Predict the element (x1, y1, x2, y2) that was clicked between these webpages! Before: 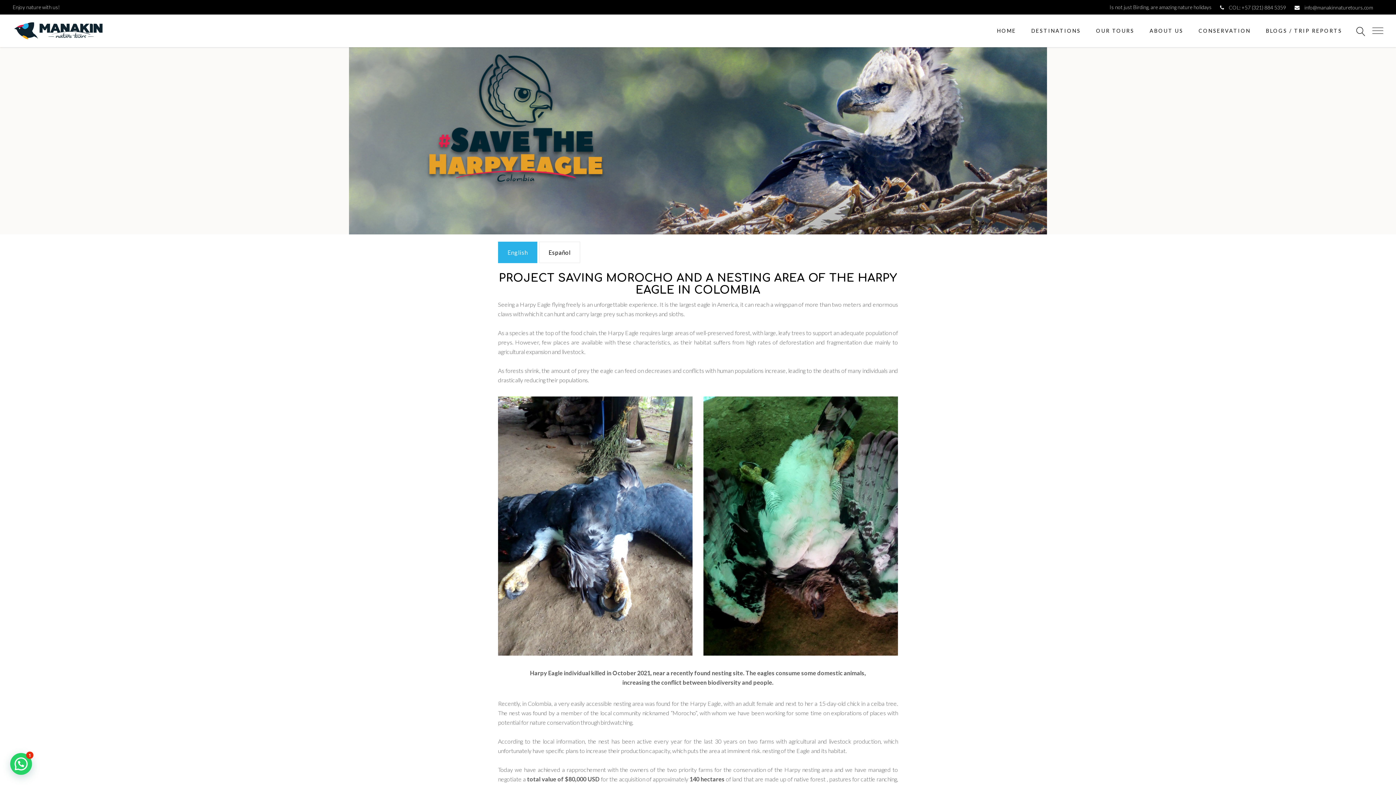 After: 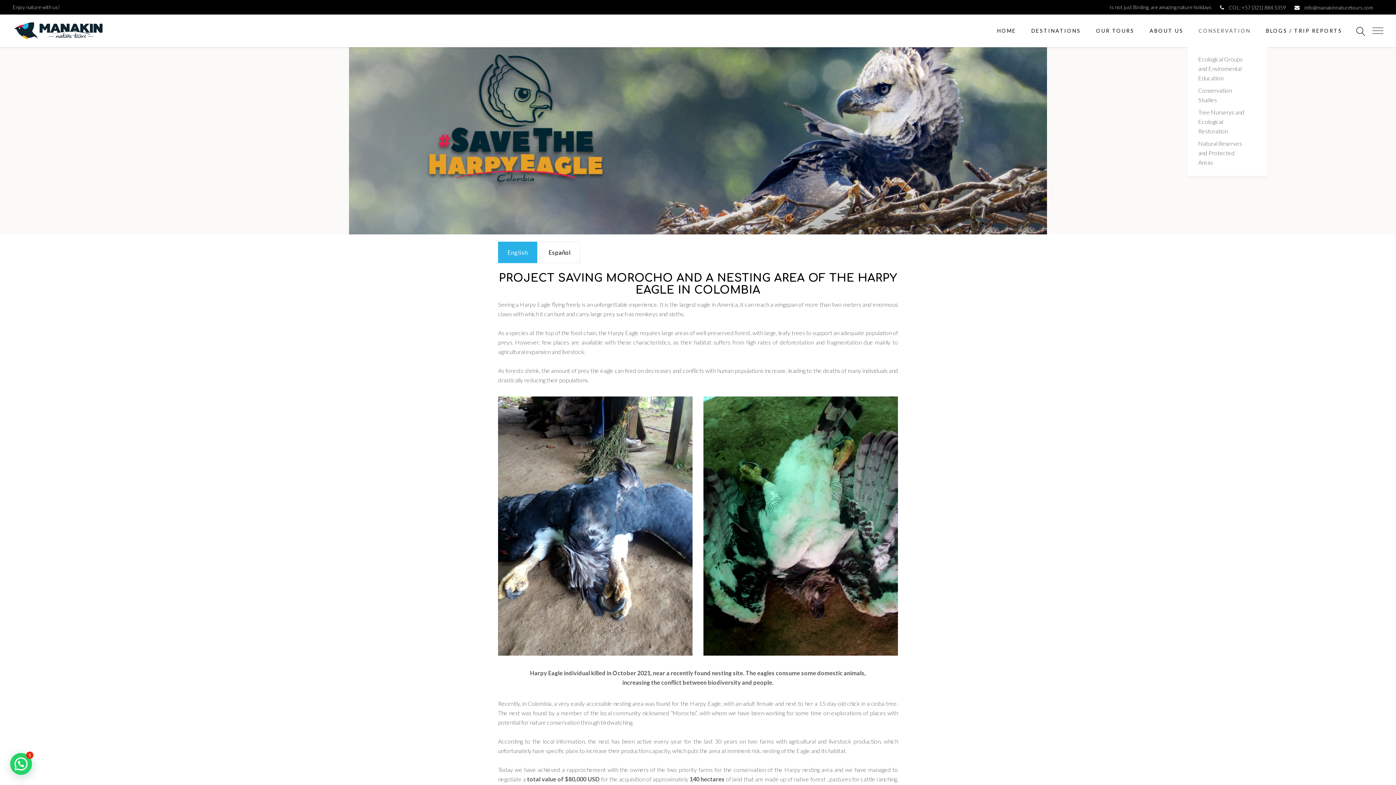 Action: bbox: (1191, 14, 1258, 47) label: CONSERVATION